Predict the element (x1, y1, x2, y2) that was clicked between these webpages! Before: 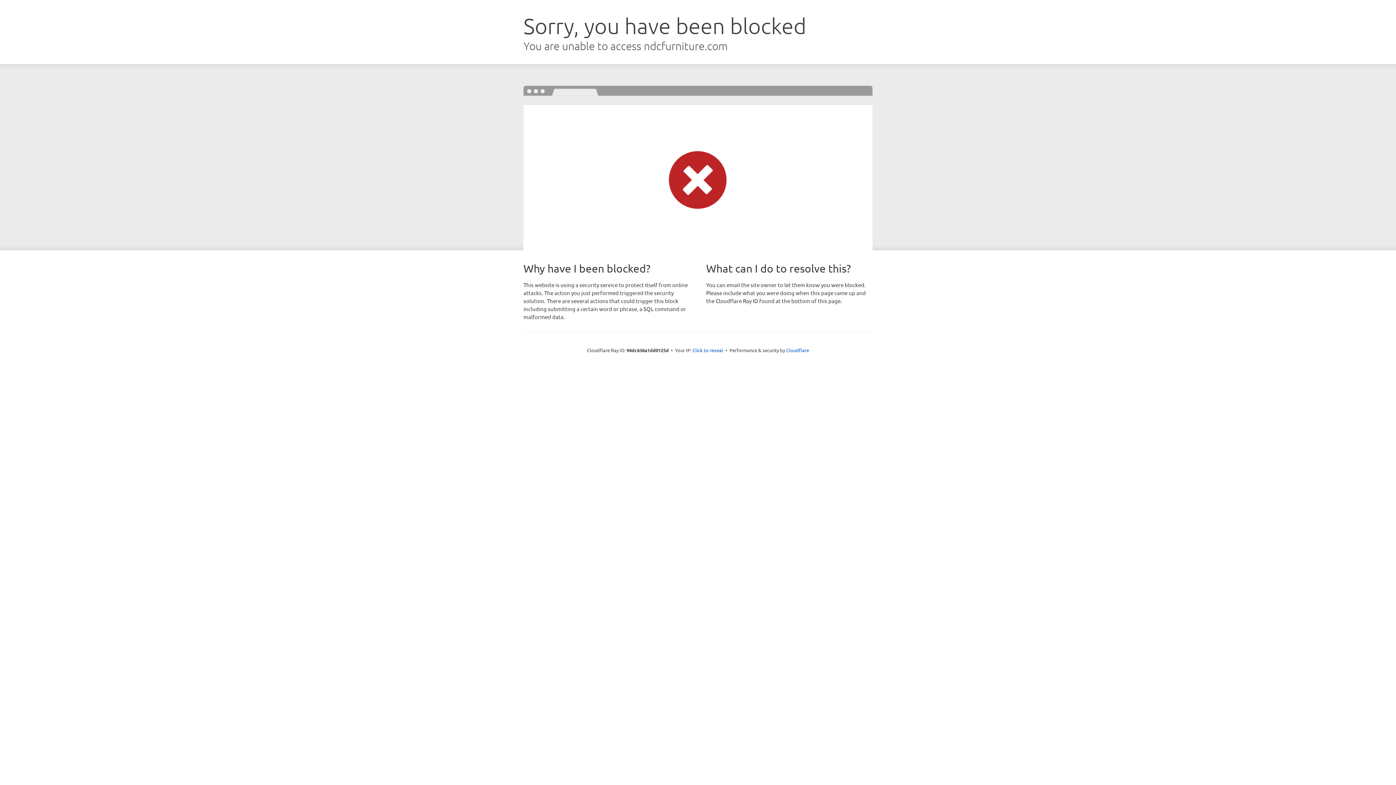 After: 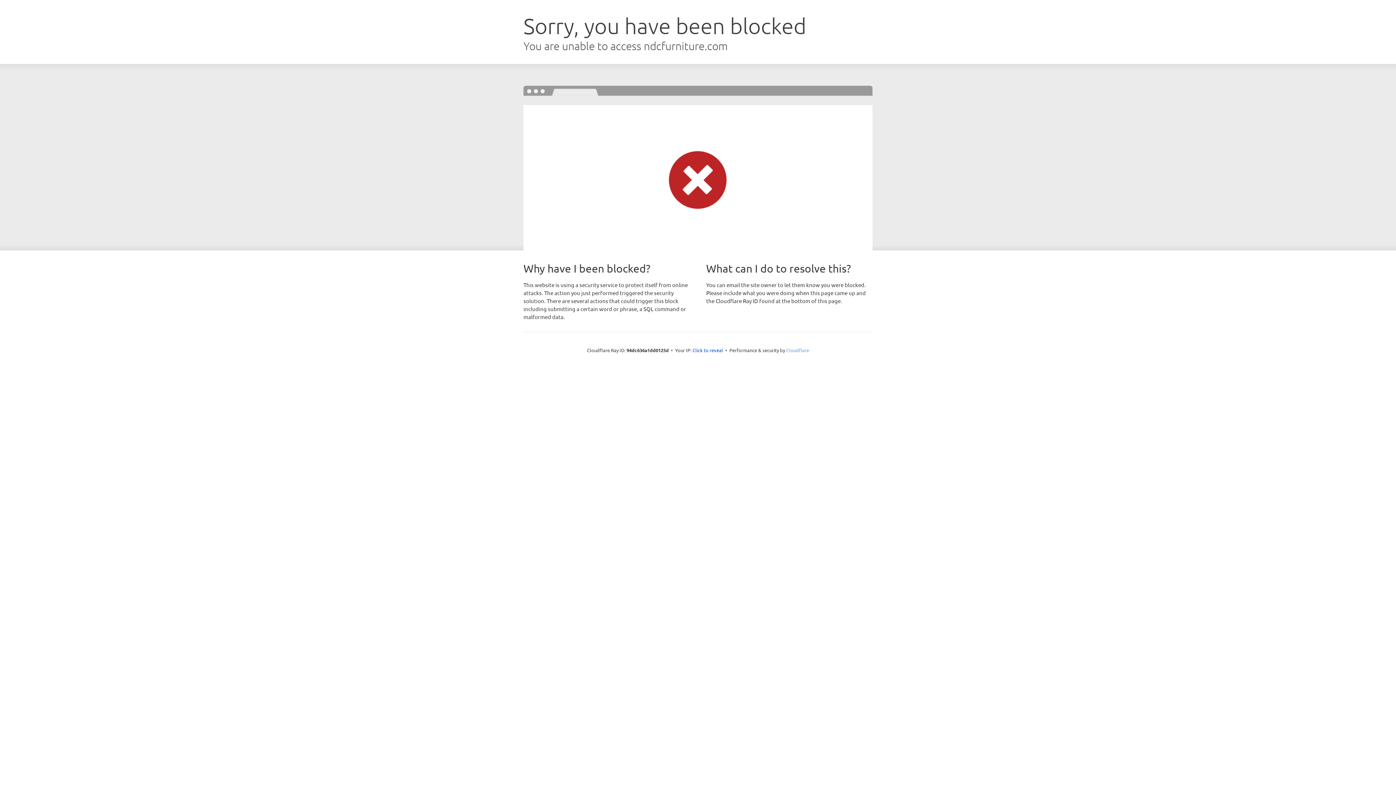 Action: bbox: (786, 347, 809, 353) label: Cloudflare